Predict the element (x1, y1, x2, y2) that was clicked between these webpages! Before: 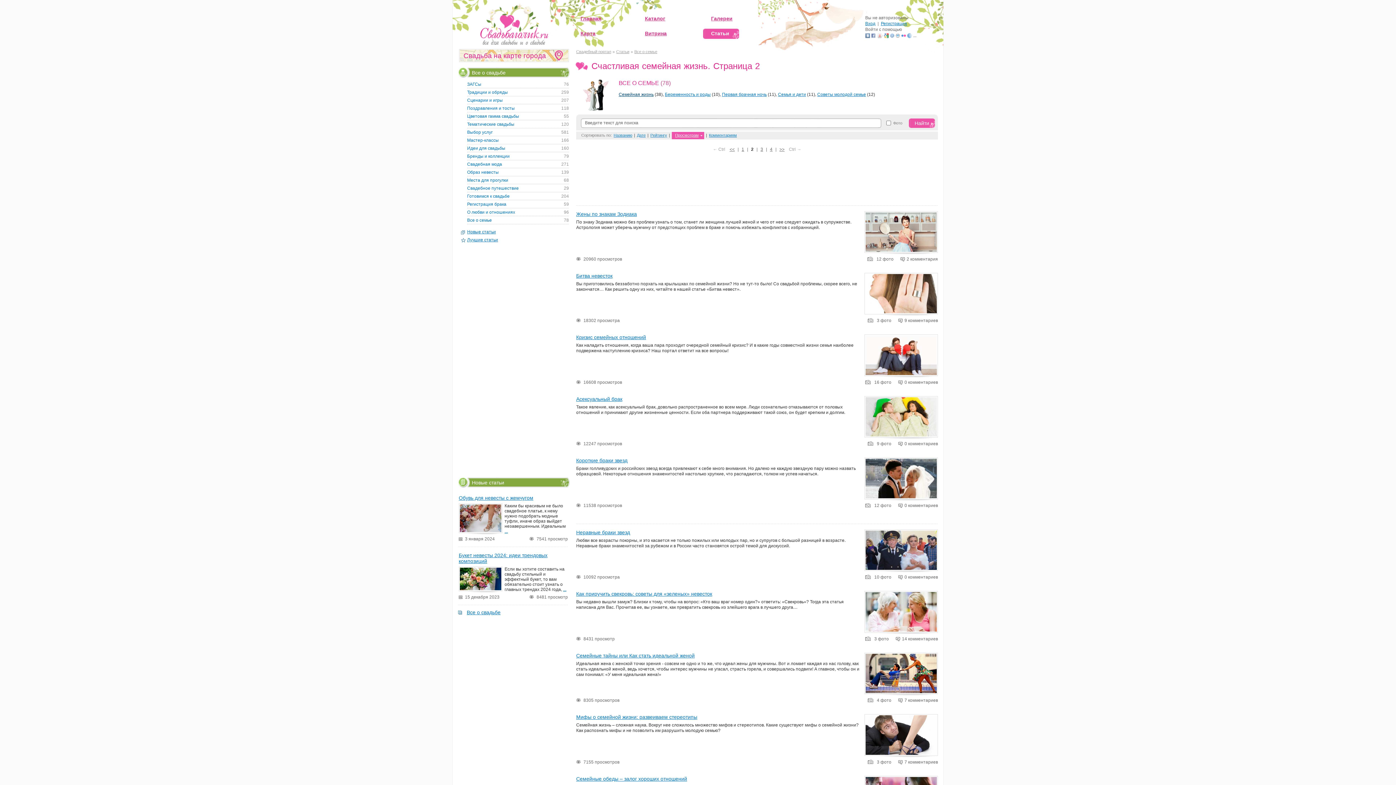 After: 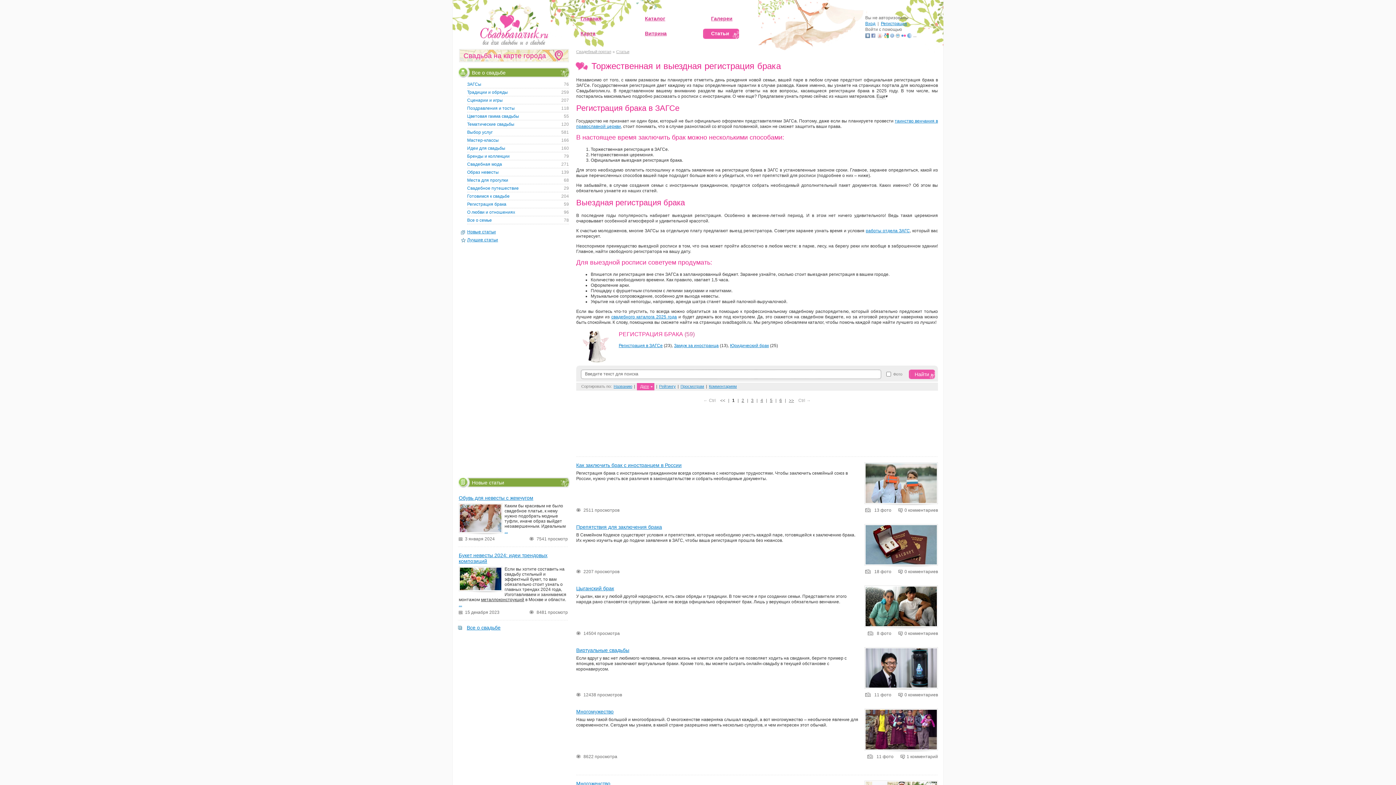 Action: label: 59
Регистрация брака bbox: (467, 201, 506, 206)